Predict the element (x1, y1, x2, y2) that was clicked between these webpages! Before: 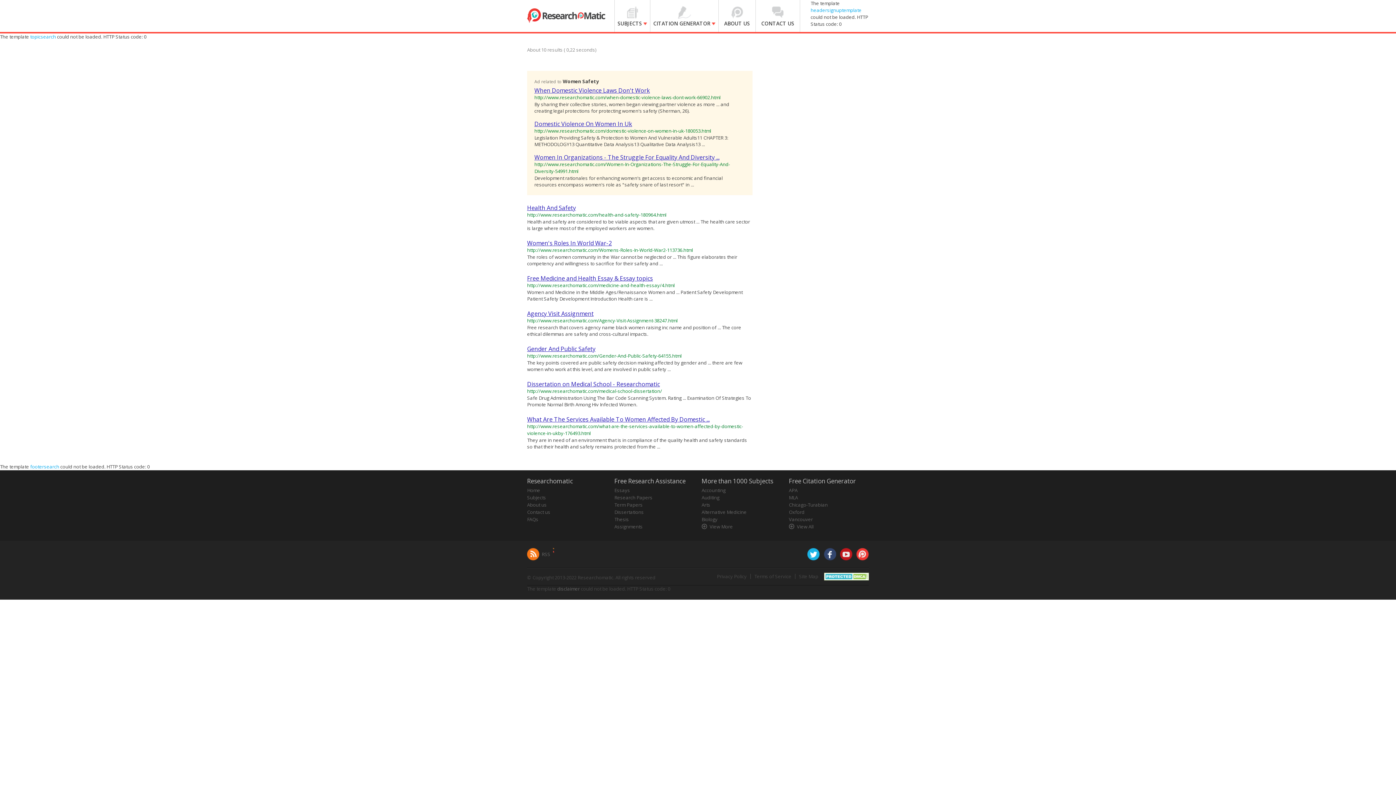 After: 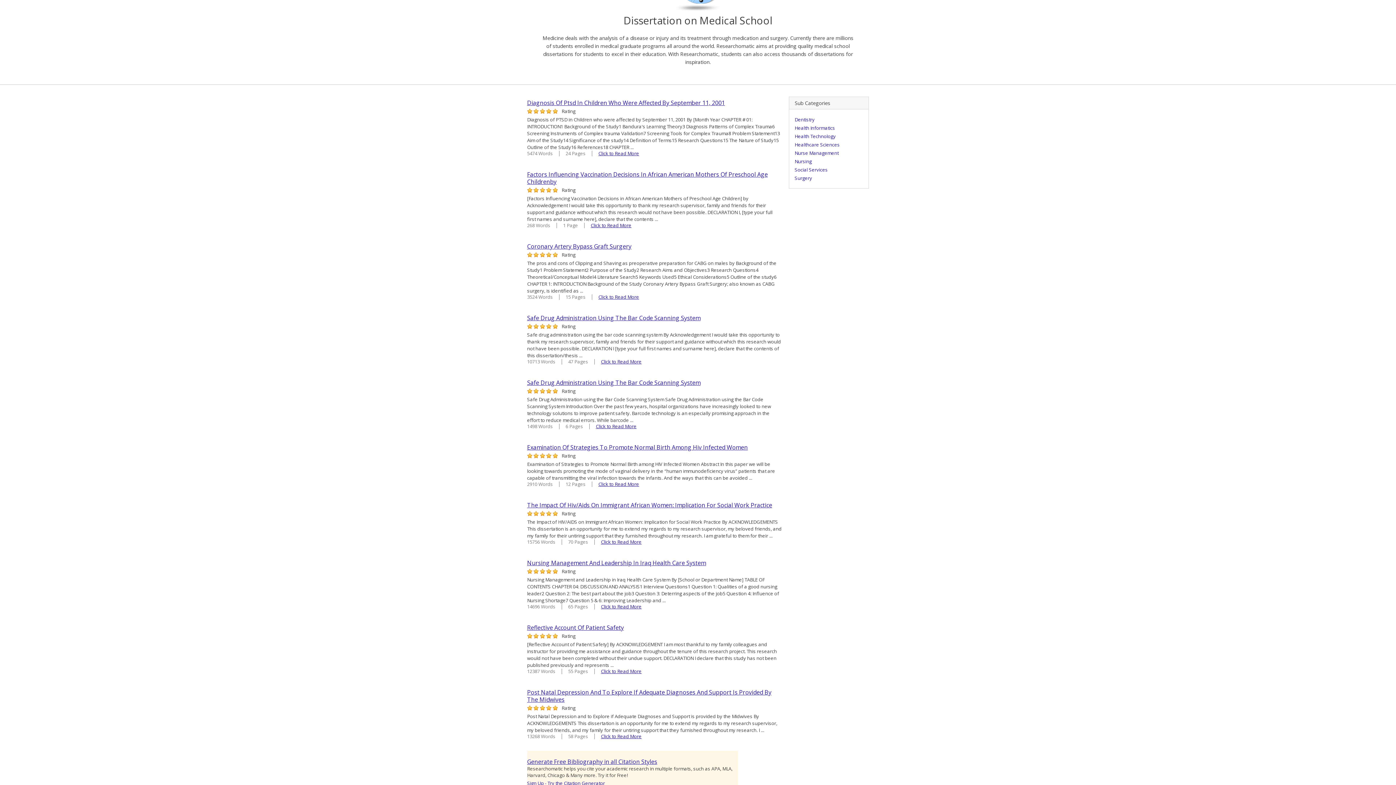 Action: label: Dissertation on Medical School - Researchomatic bbox: (527, 380, 660, 388)